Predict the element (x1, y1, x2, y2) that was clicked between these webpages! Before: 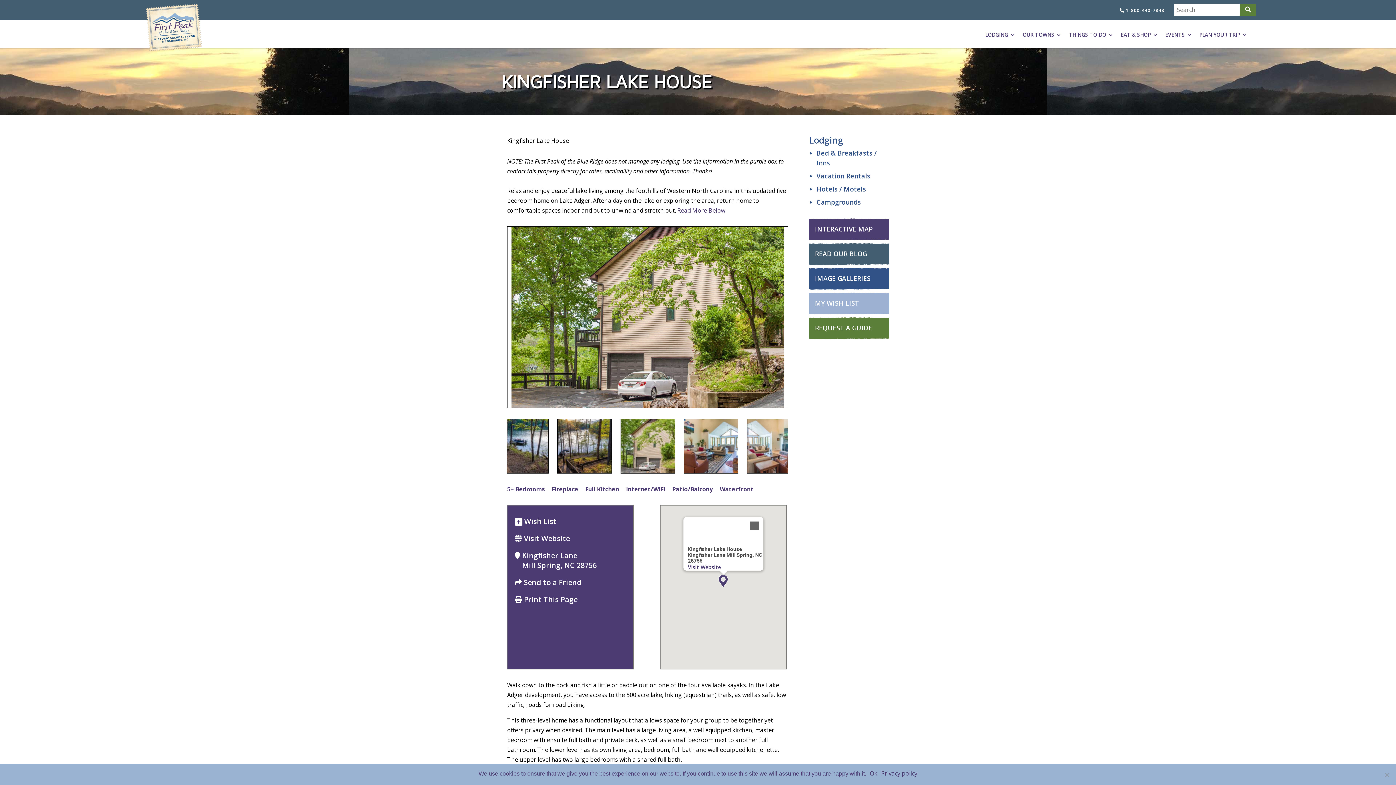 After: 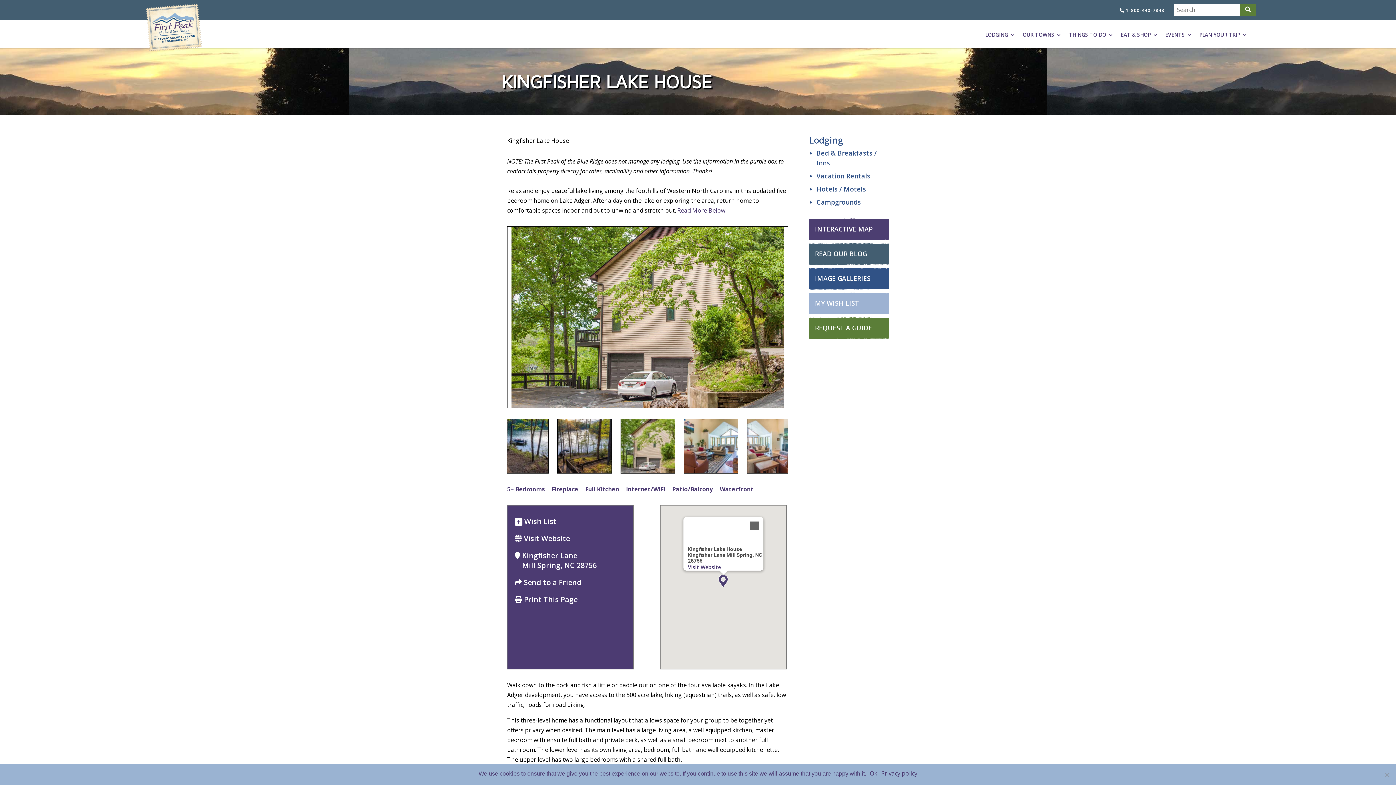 Action: bbox: (1245, -5, 1256, 5)